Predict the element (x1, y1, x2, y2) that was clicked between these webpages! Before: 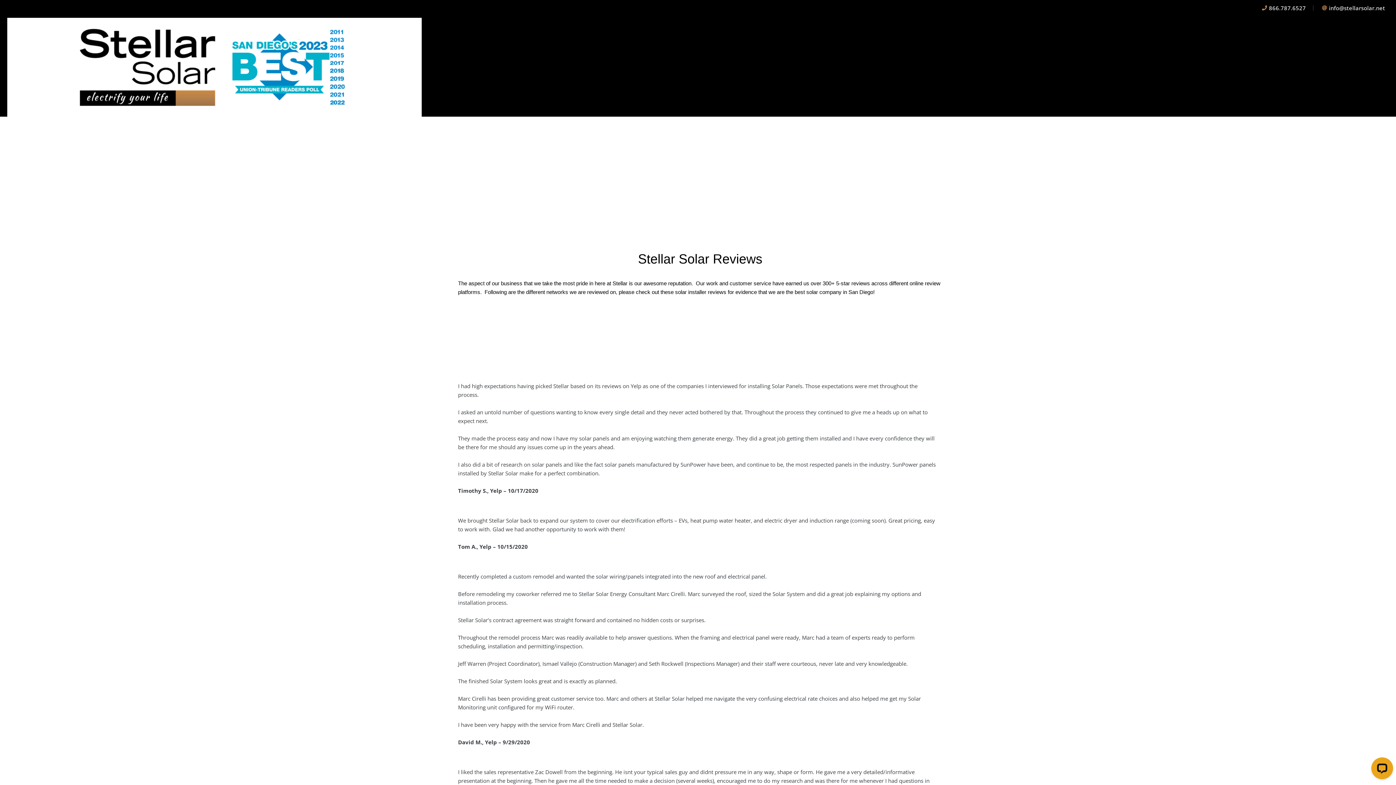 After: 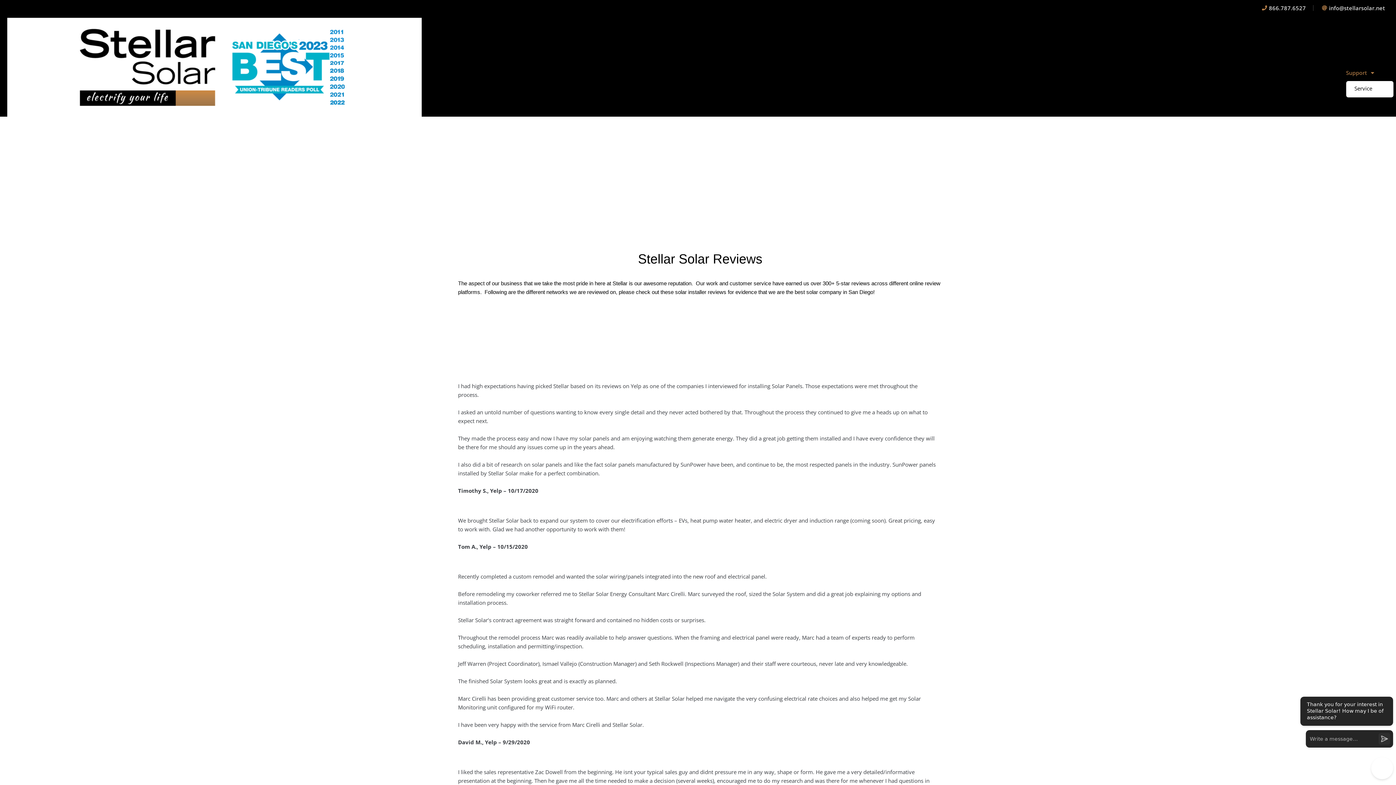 Action: label: Support bbox: (1346, 64, 1374, 81)